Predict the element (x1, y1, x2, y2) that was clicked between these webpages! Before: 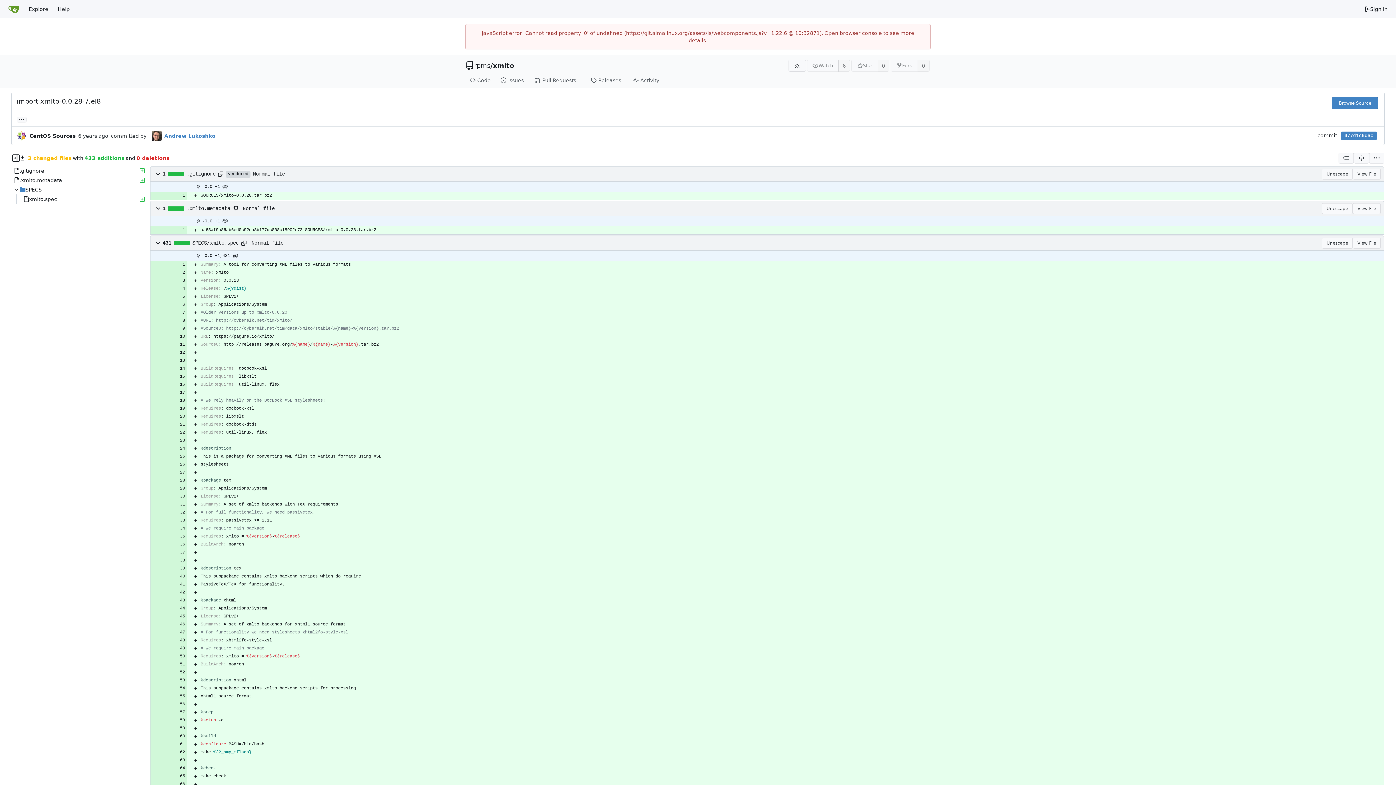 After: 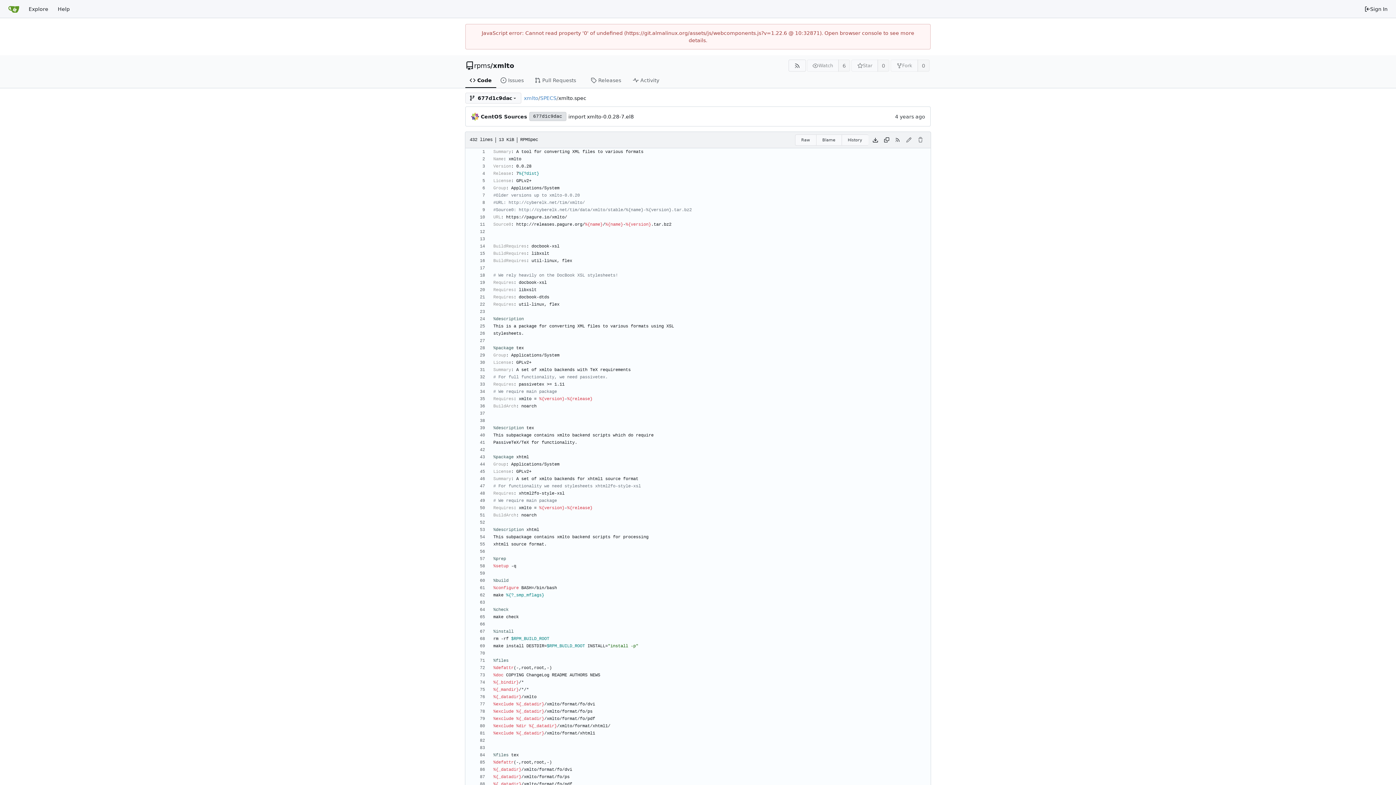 Action: label: View File bbox: (1353, 237, 1381, 248)